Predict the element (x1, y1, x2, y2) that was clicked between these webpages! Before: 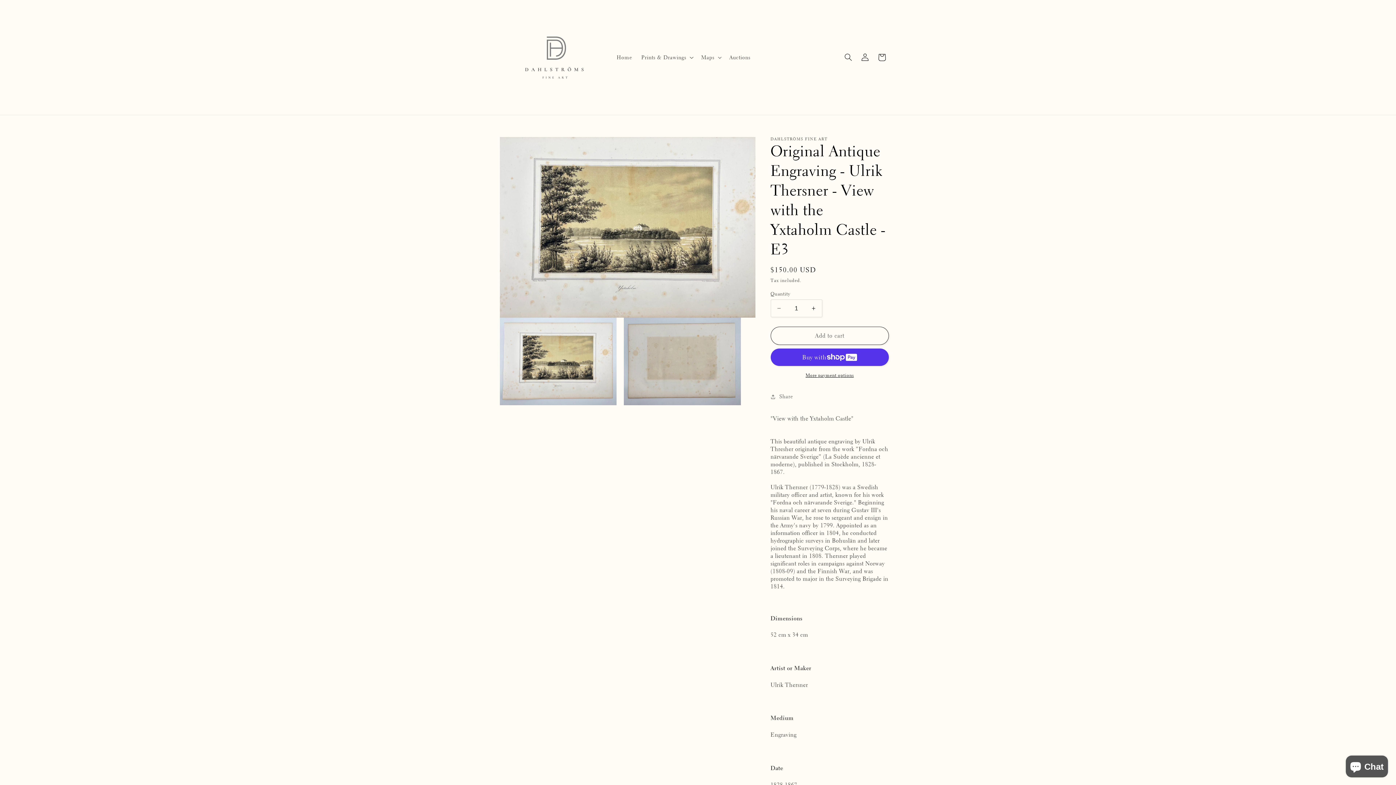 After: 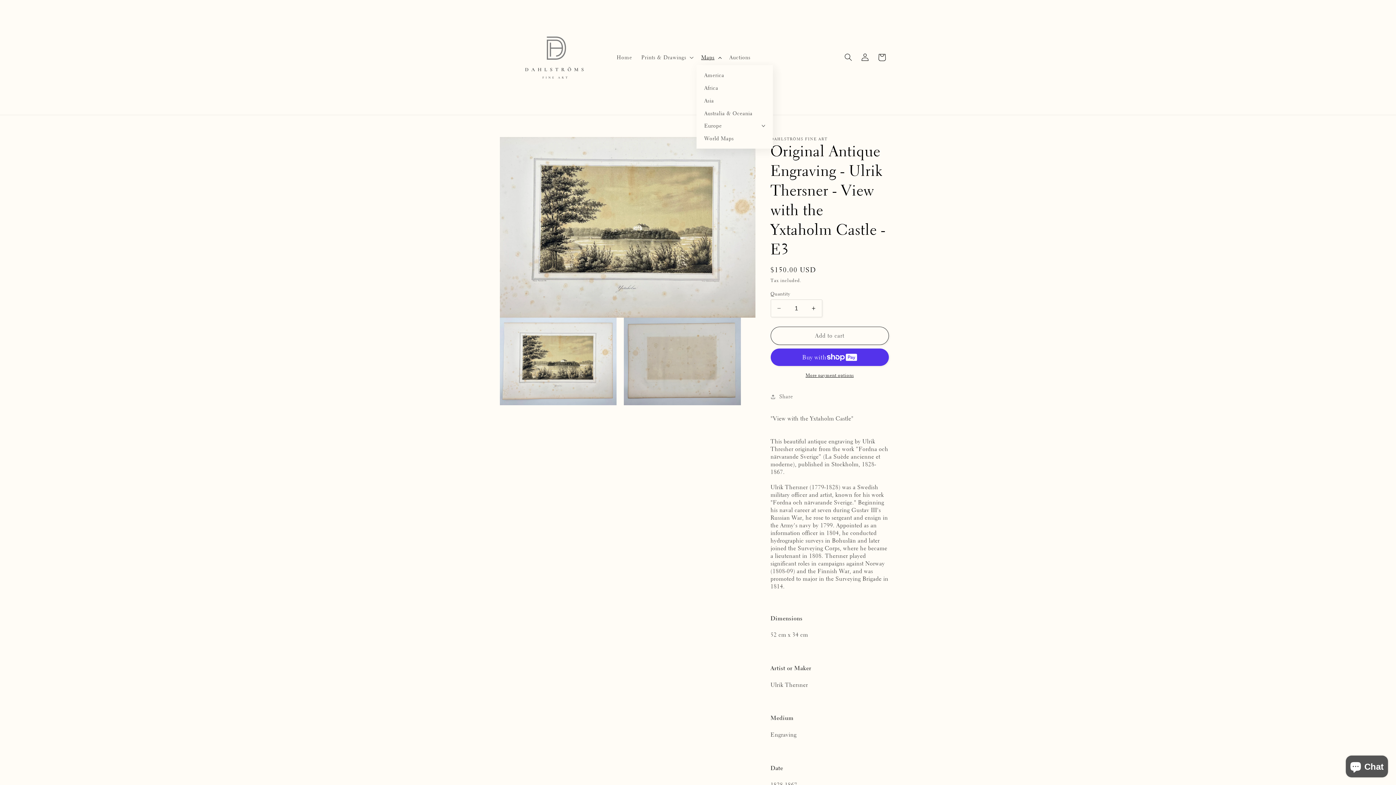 Action: bbox: (696, 49, 724, 65) label: Maps